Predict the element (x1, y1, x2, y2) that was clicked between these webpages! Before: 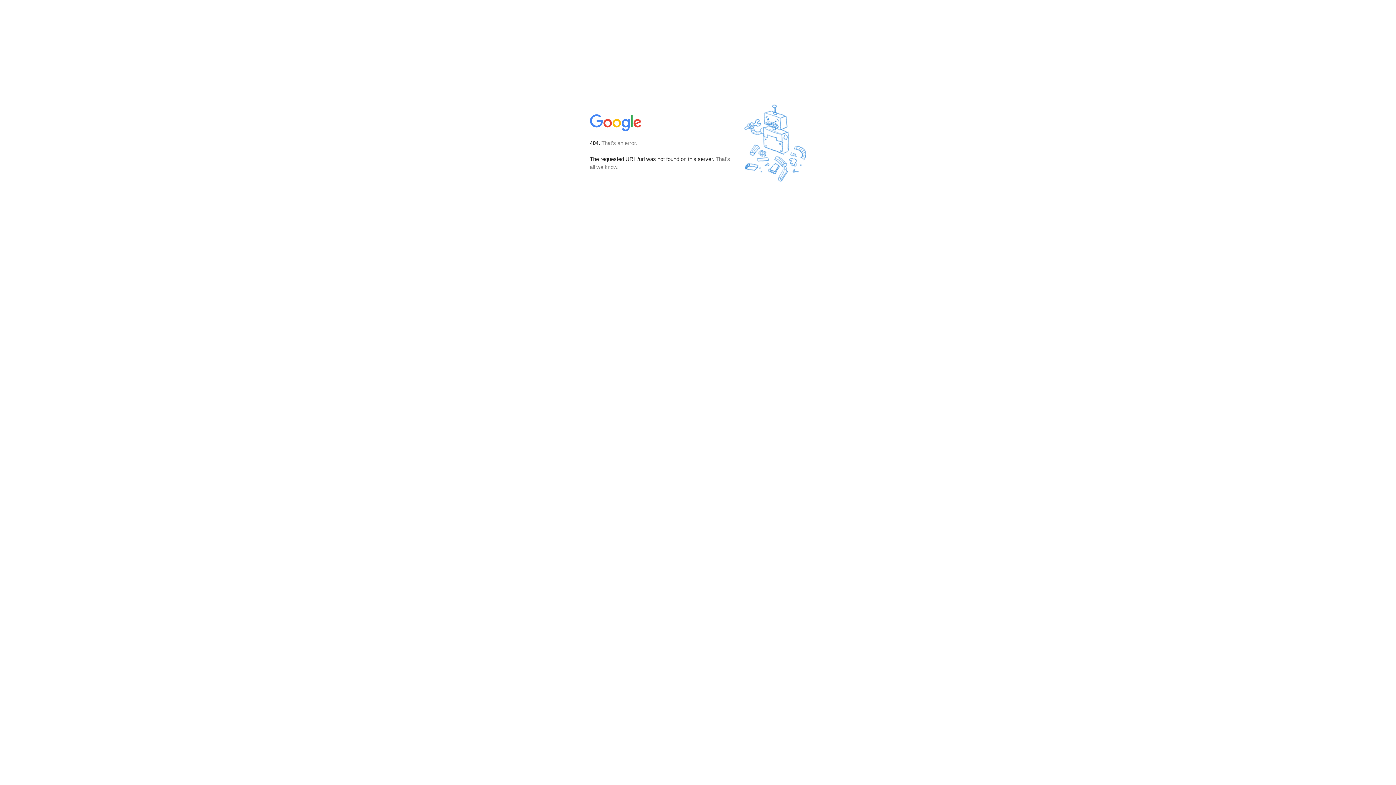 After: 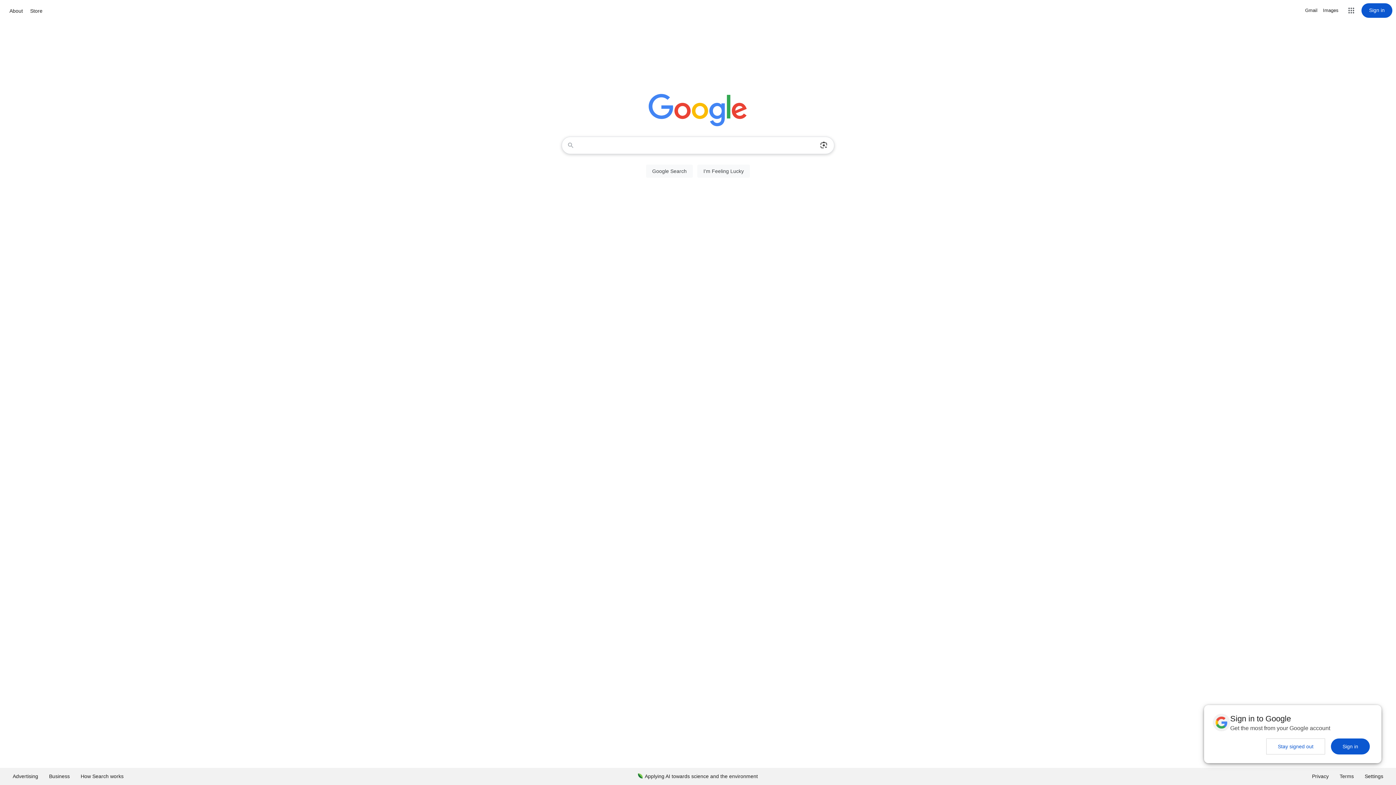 Action: bbox: (590, 127, 642, 134)